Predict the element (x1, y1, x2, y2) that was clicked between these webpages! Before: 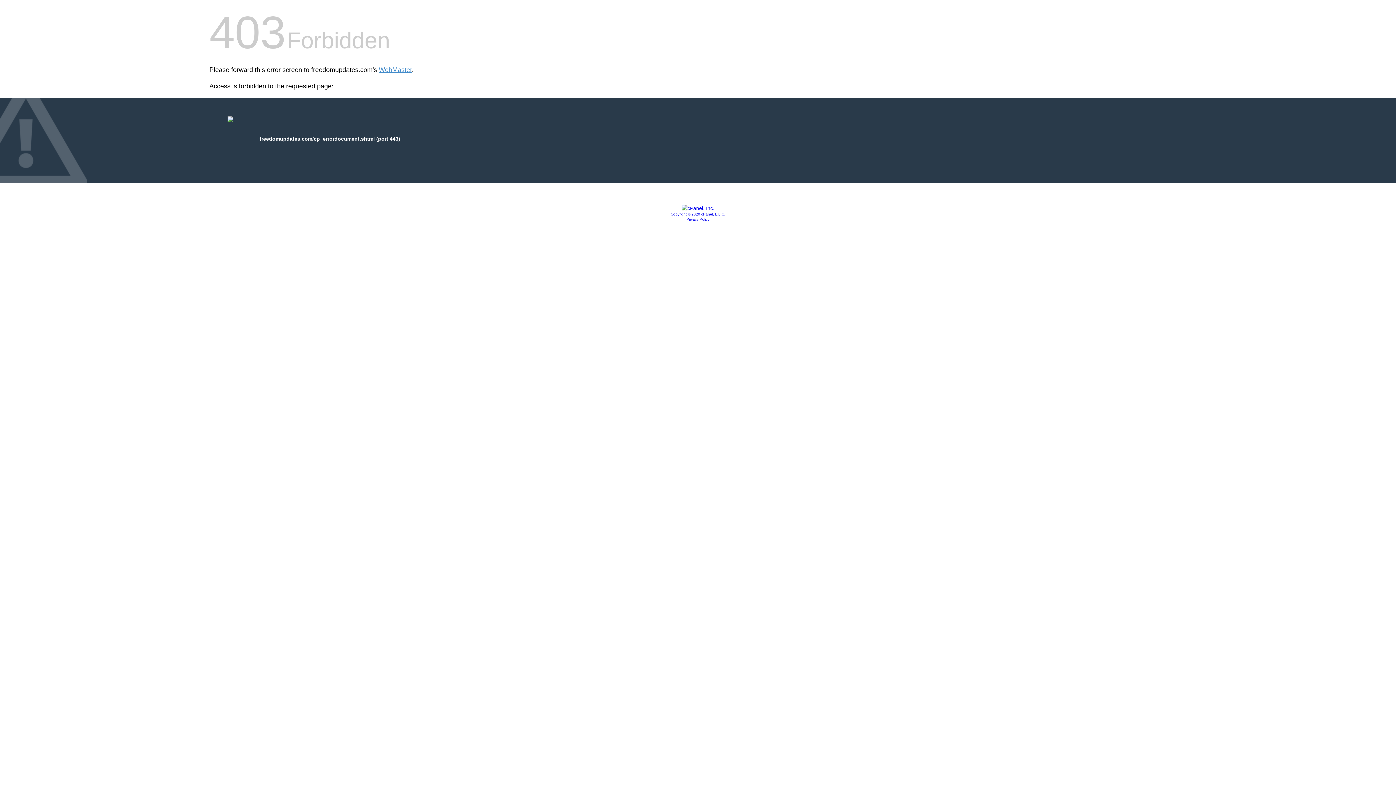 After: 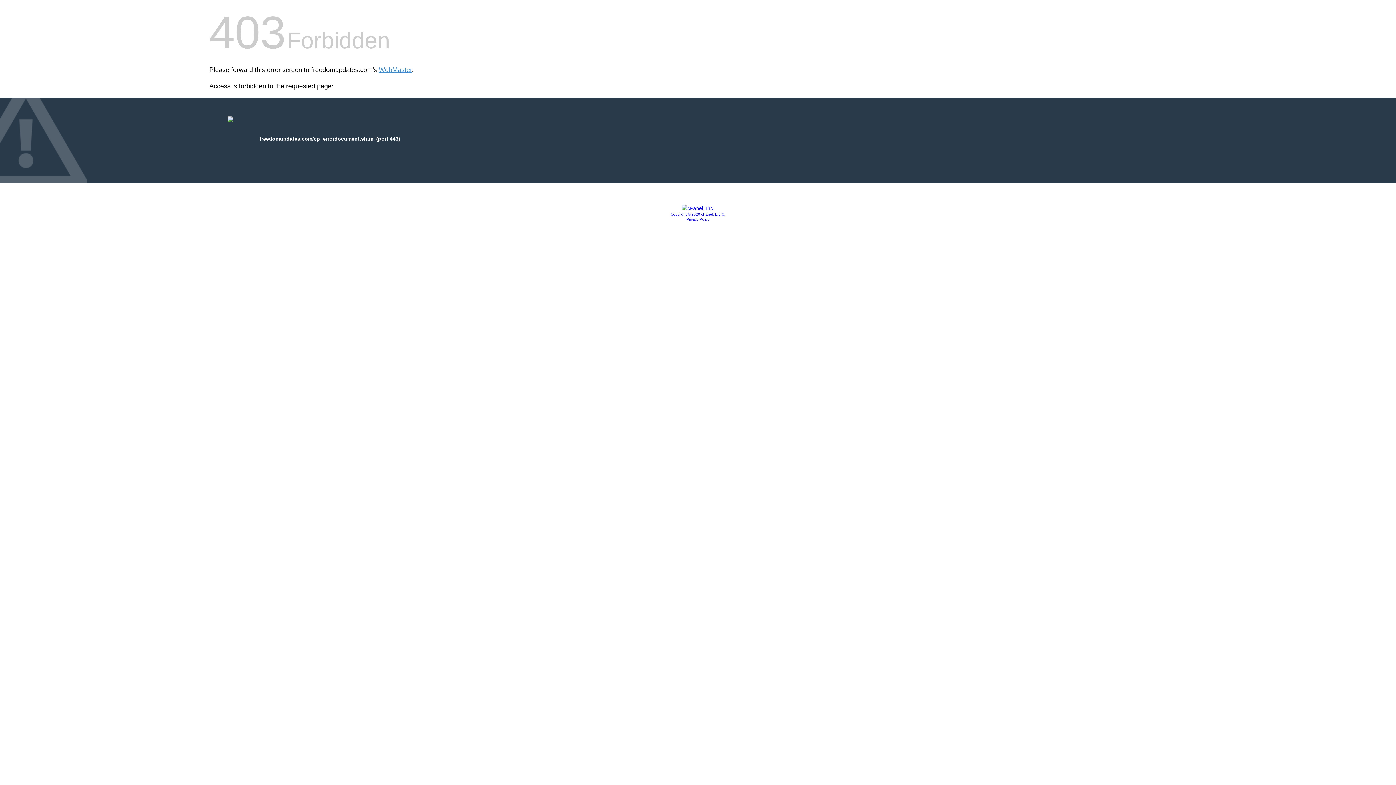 Action: label: Privacy Policy bbox: (686, 217, 709, 221)